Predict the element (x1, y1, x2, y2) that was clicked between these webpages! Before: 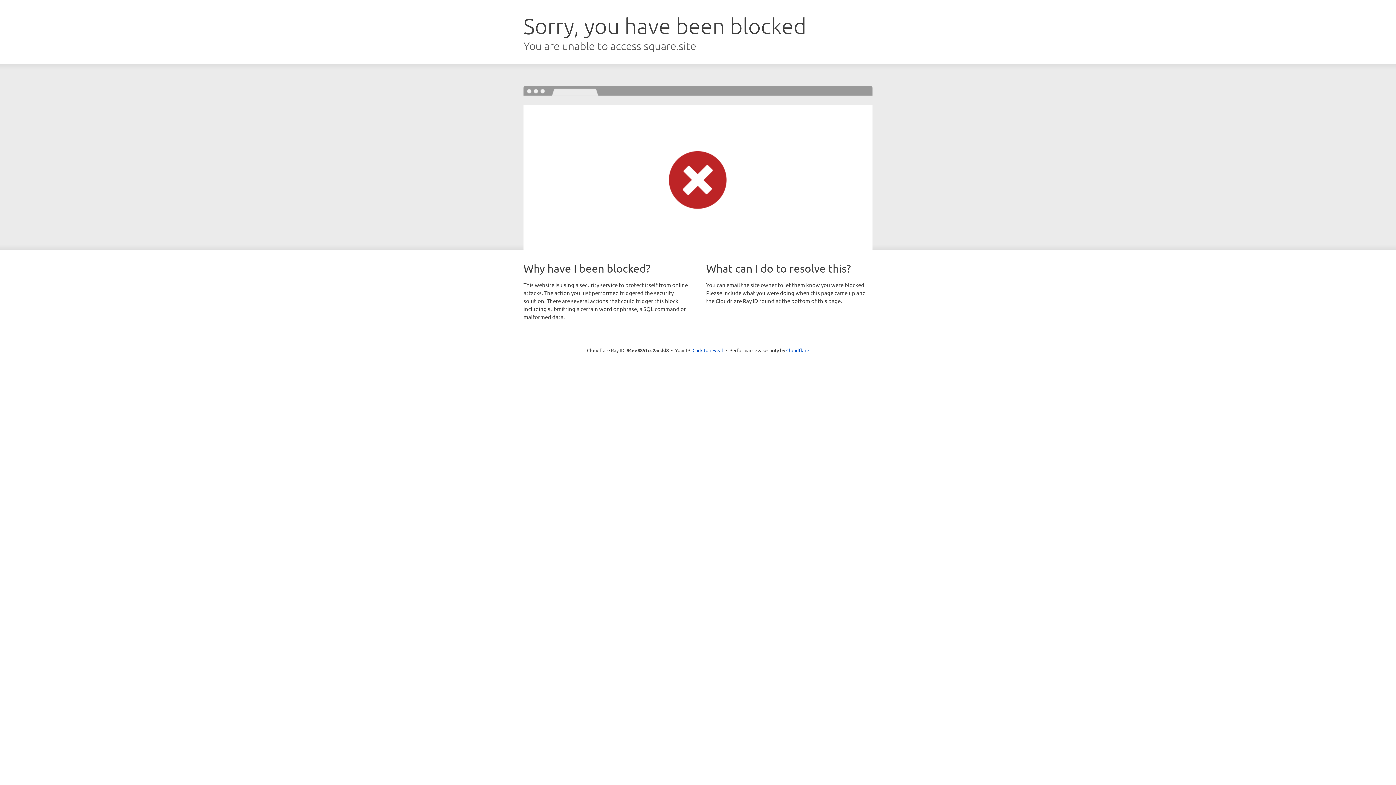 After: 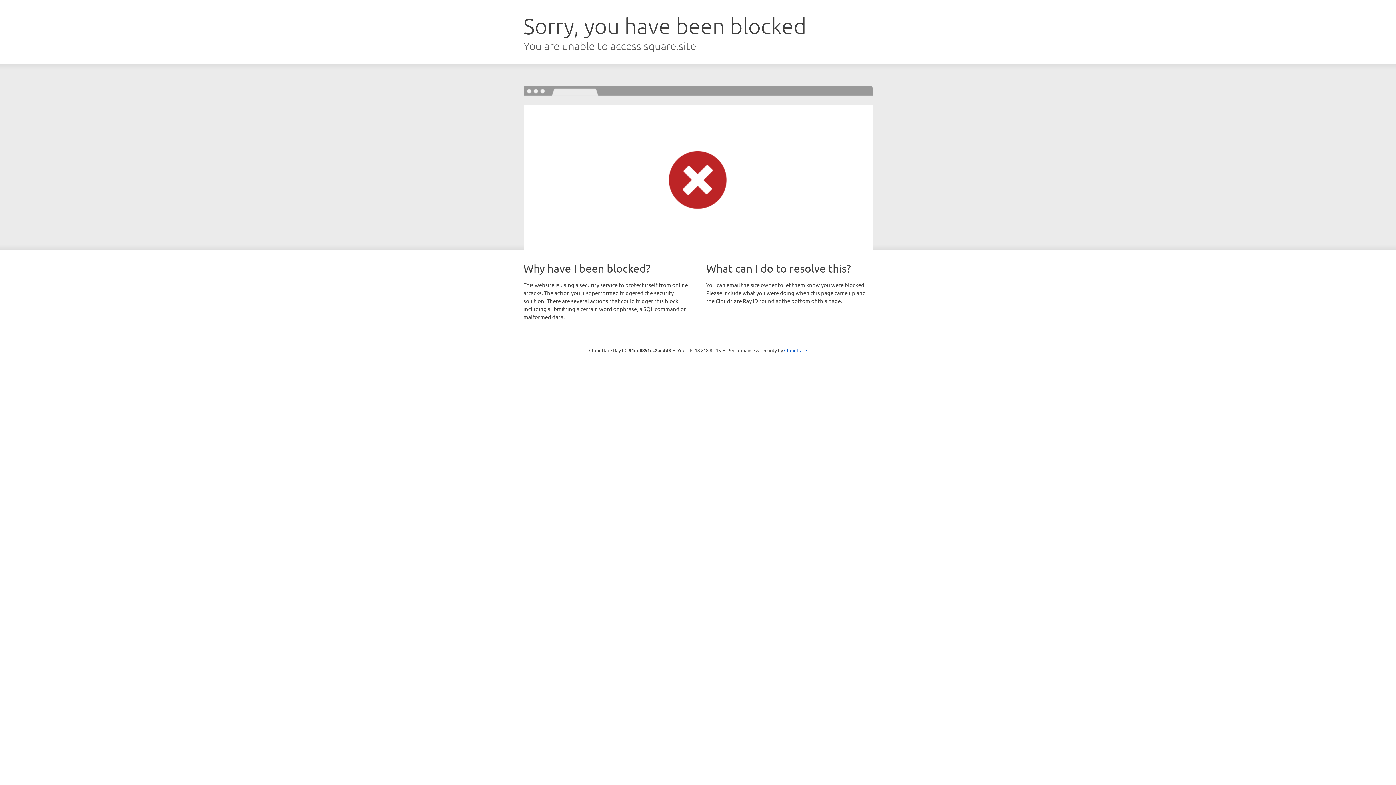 Action: bbox: (692, 346, 723, 353) label: Click to reveal